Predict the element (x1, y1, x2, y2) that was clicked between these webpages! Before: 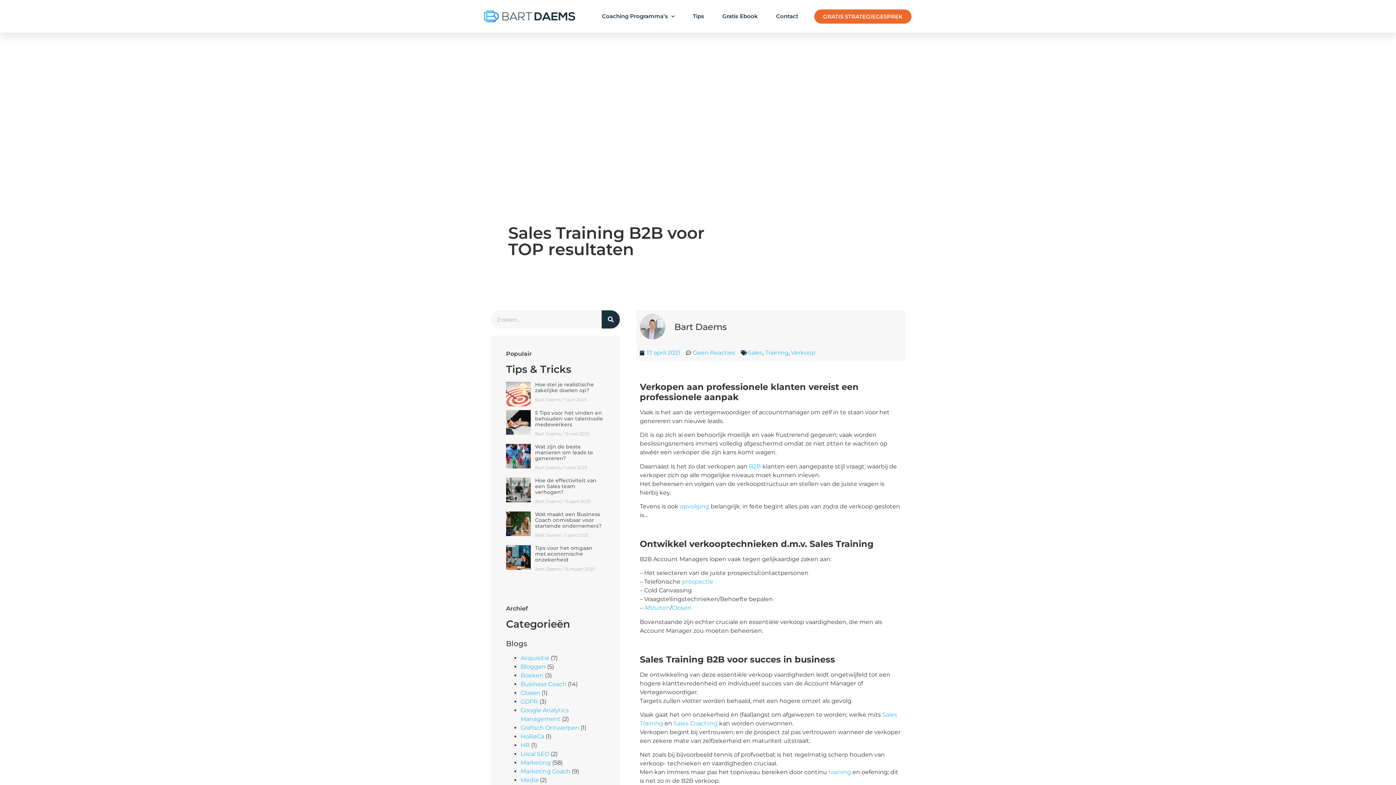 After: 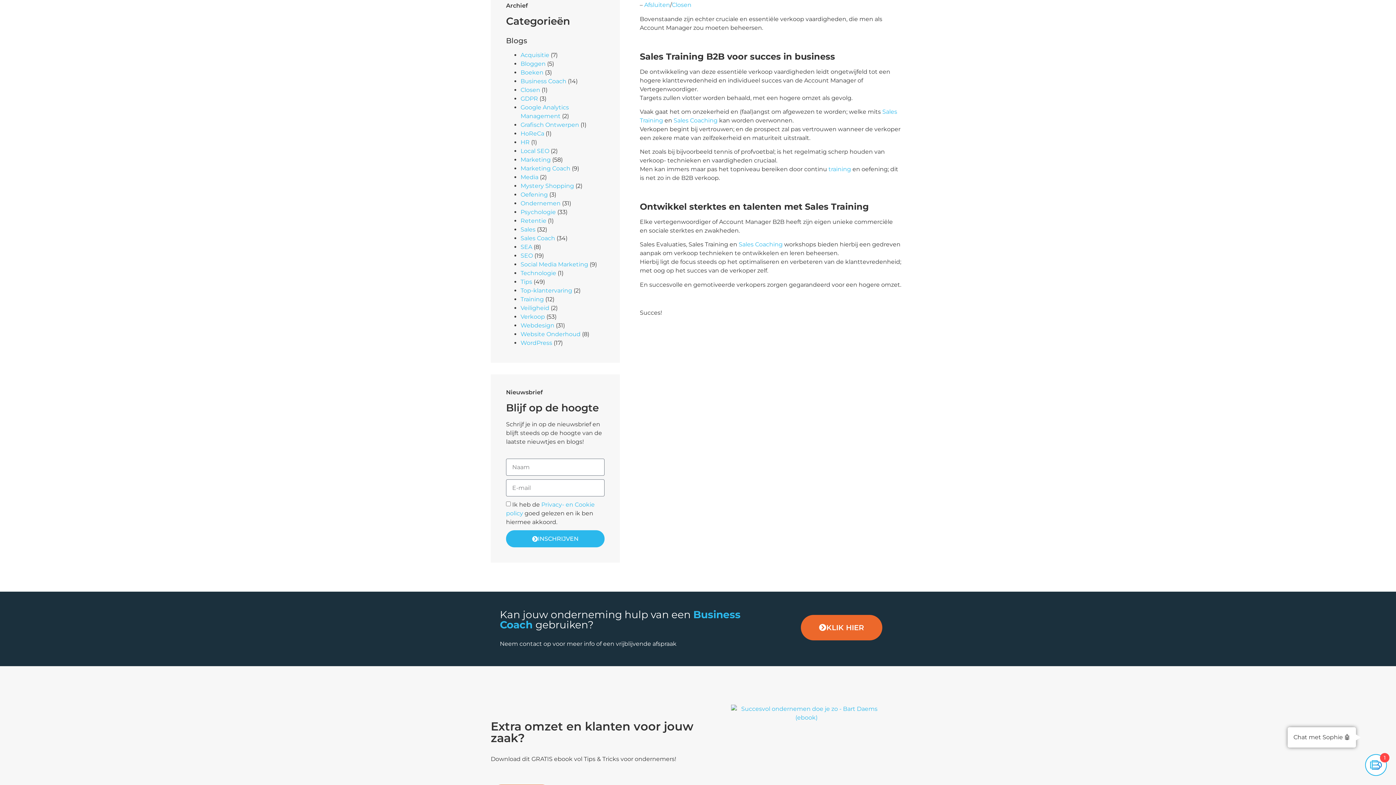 Action: label: Geen Reacties bbox: (686, 348, 735, 357)